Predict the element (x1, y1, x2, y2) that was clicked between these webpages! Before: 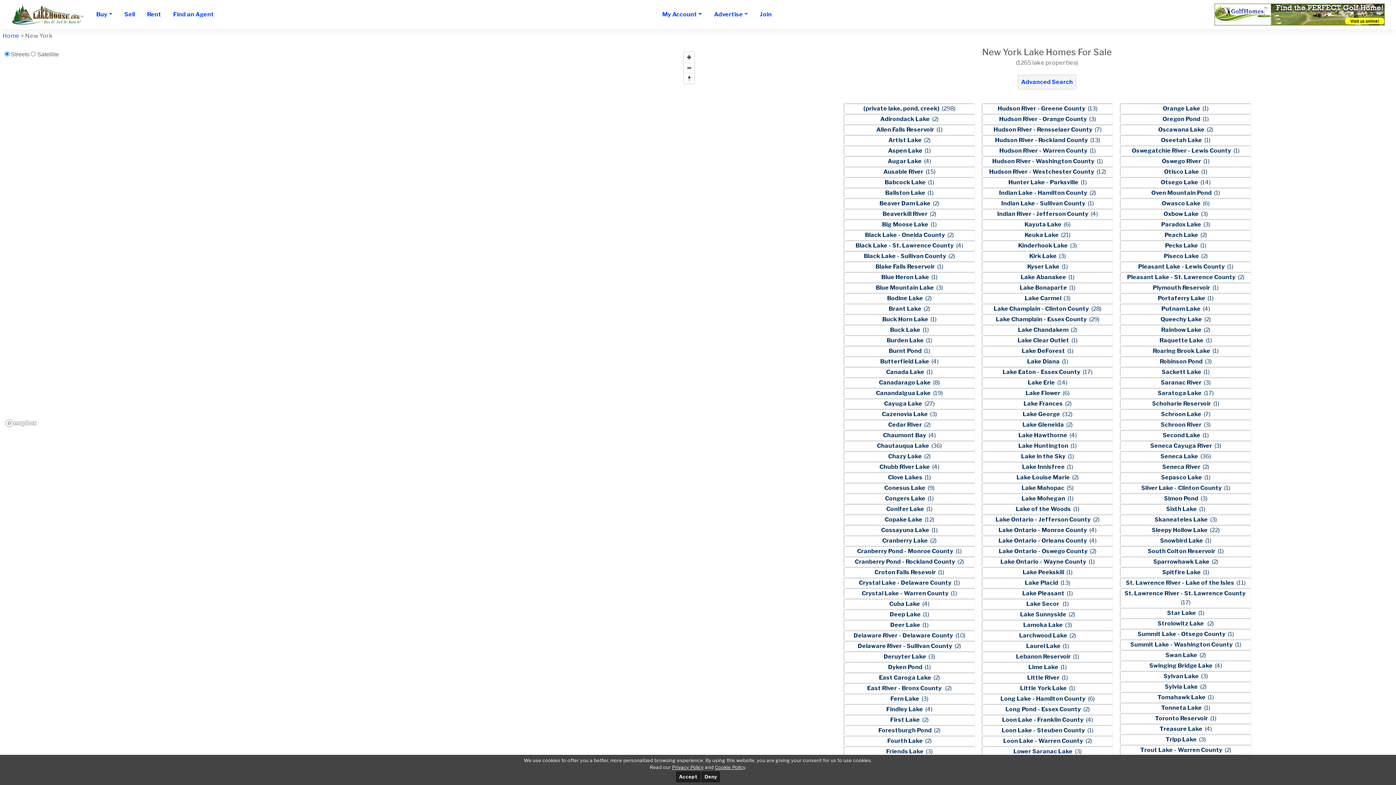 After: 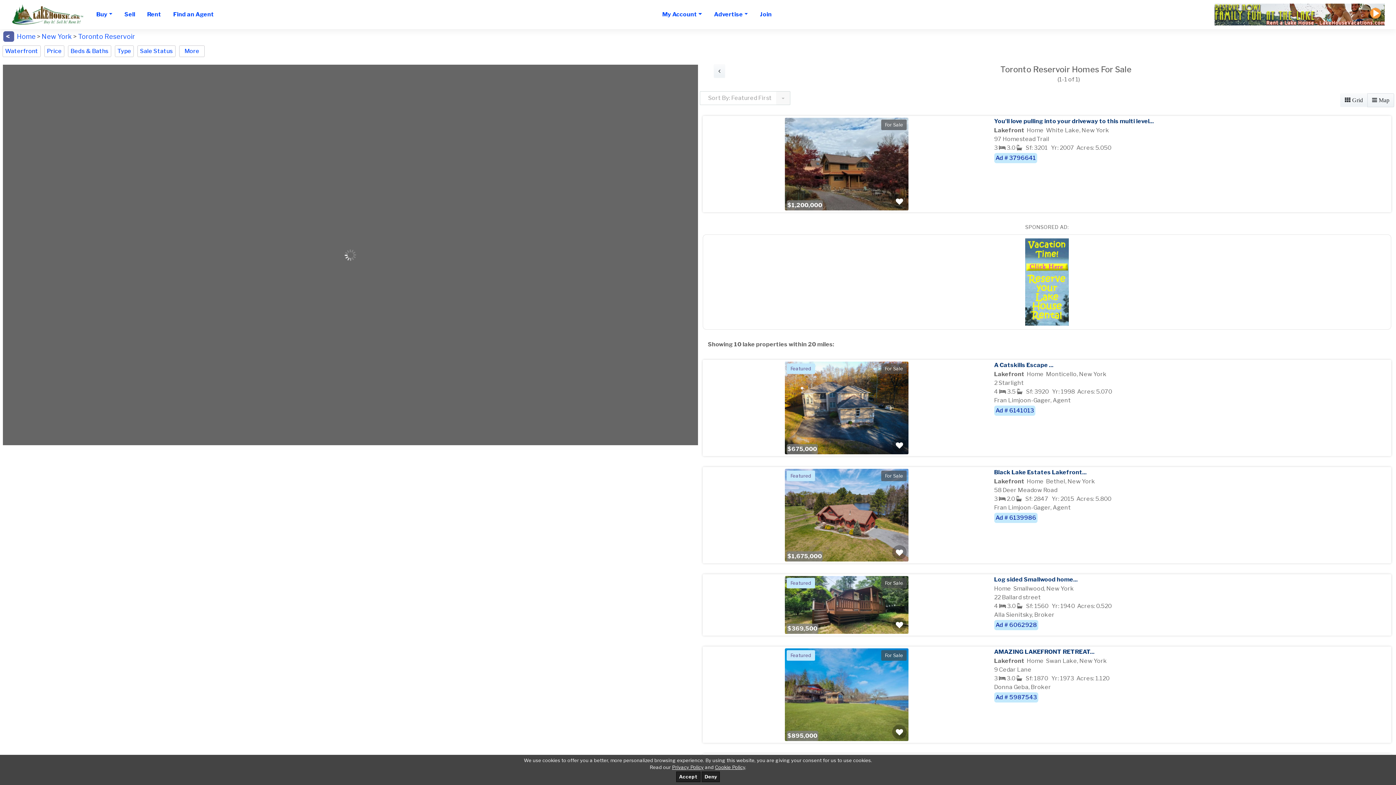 Action: bbox: (1155, 715, 1209, 722) label: Toronto Reservoir 